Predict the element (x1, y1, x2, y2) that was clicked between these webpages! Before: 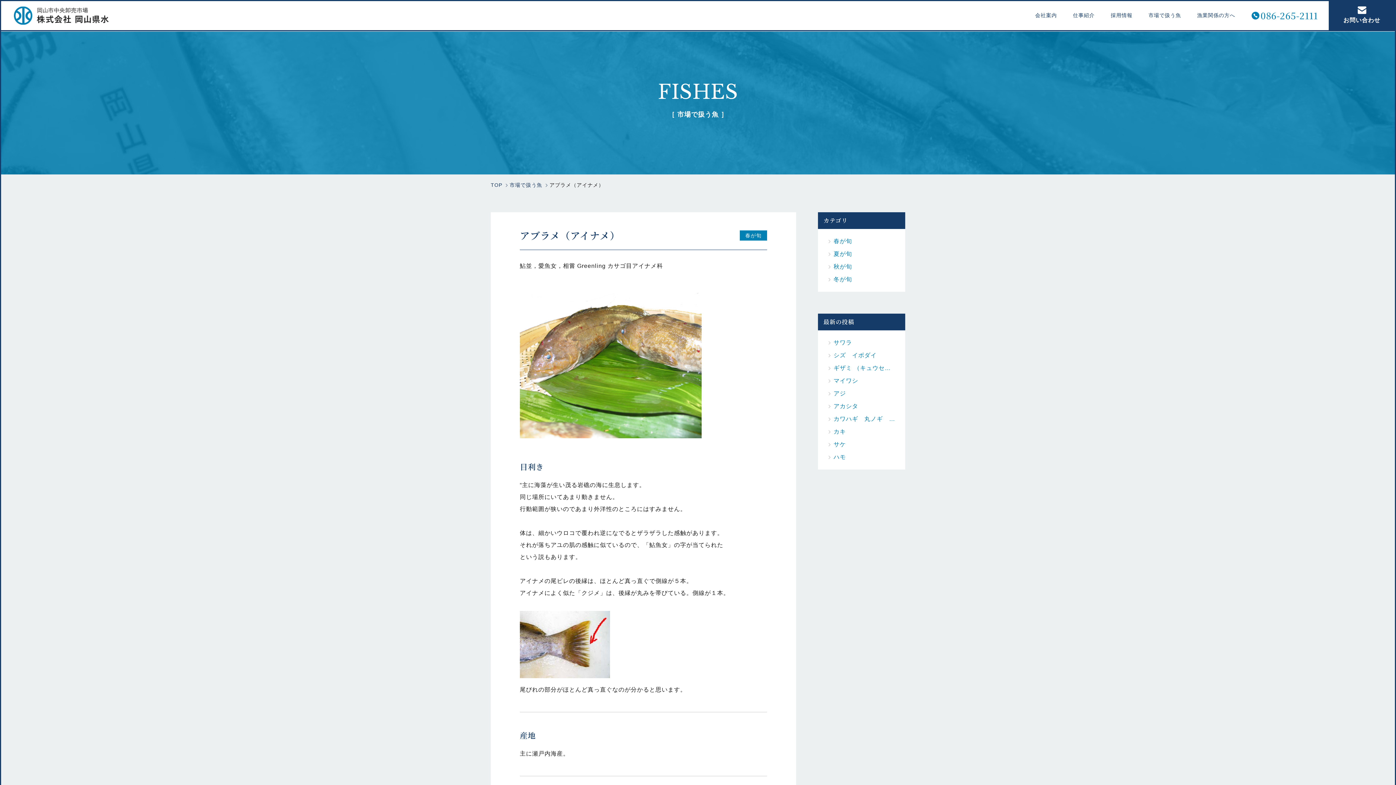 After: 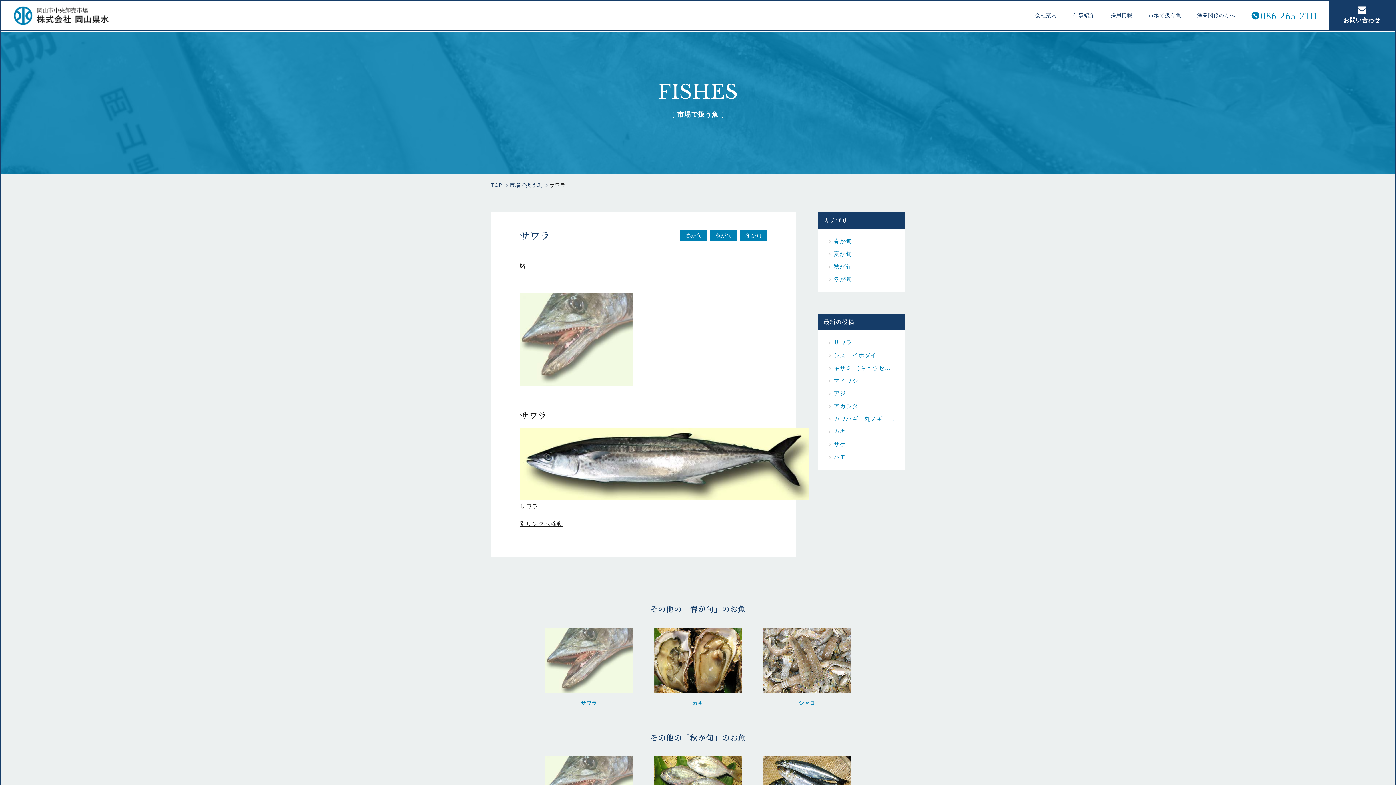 Action: bbox: (833, 337, 896, 348) label: サワラ